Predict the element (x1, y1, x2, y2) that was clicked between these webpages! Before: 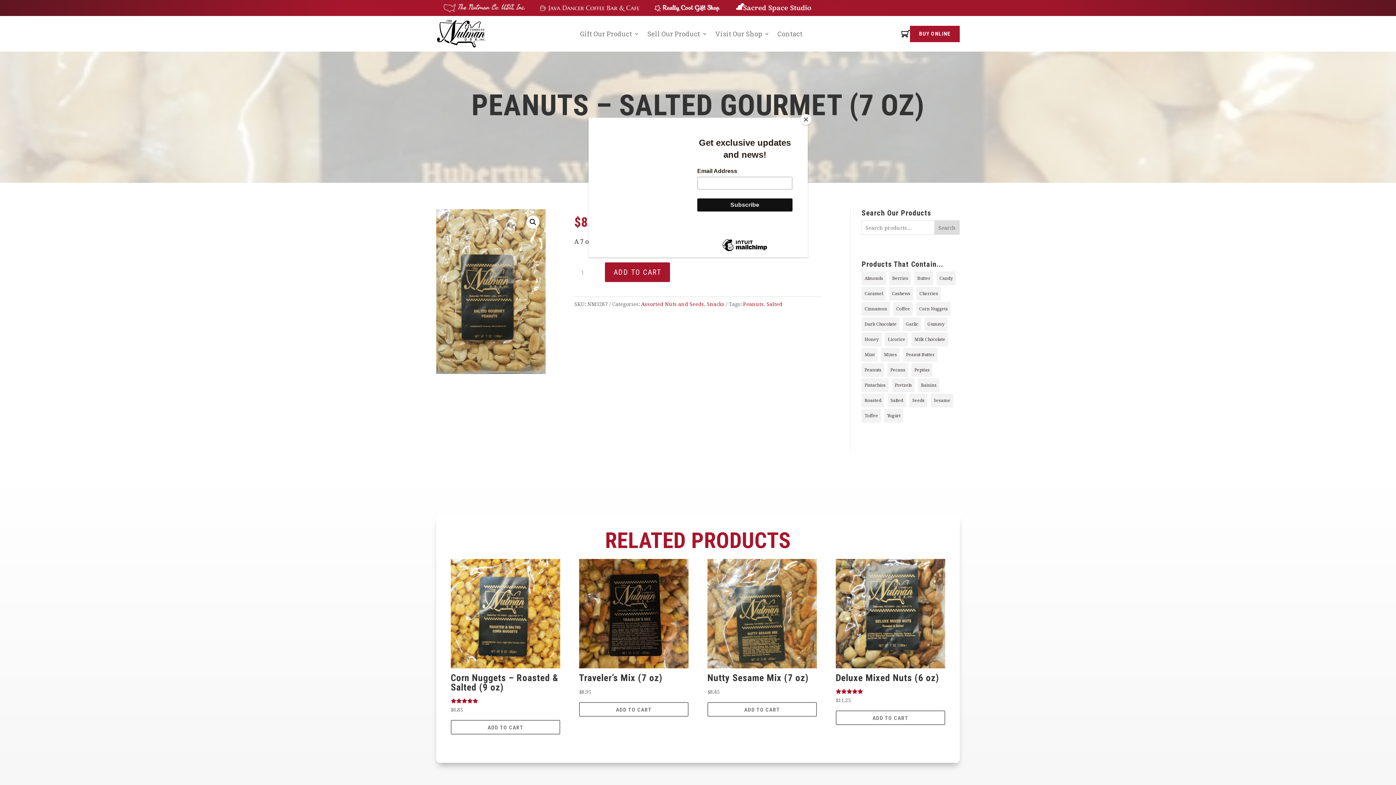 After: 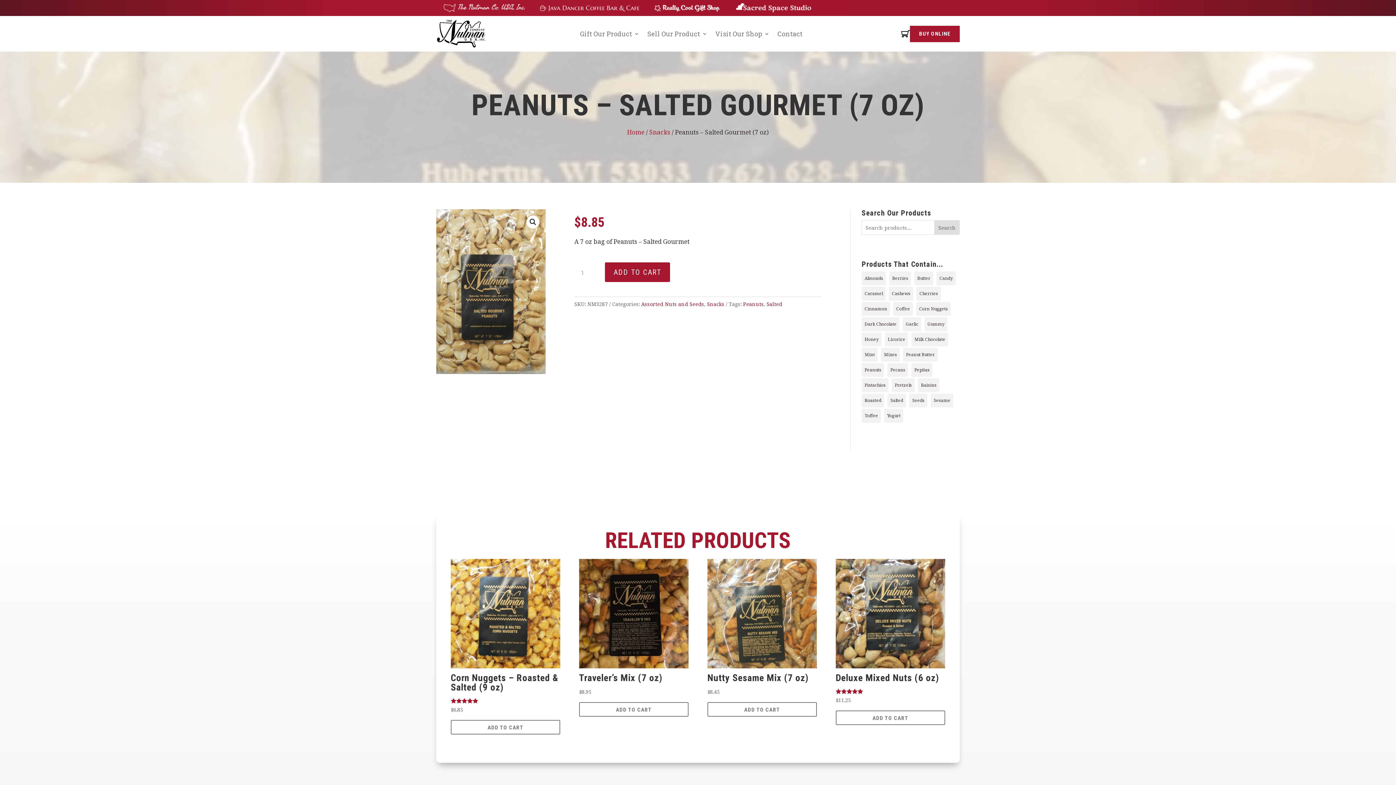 Action: label: Close bbox: (800, 114, 811, 125)